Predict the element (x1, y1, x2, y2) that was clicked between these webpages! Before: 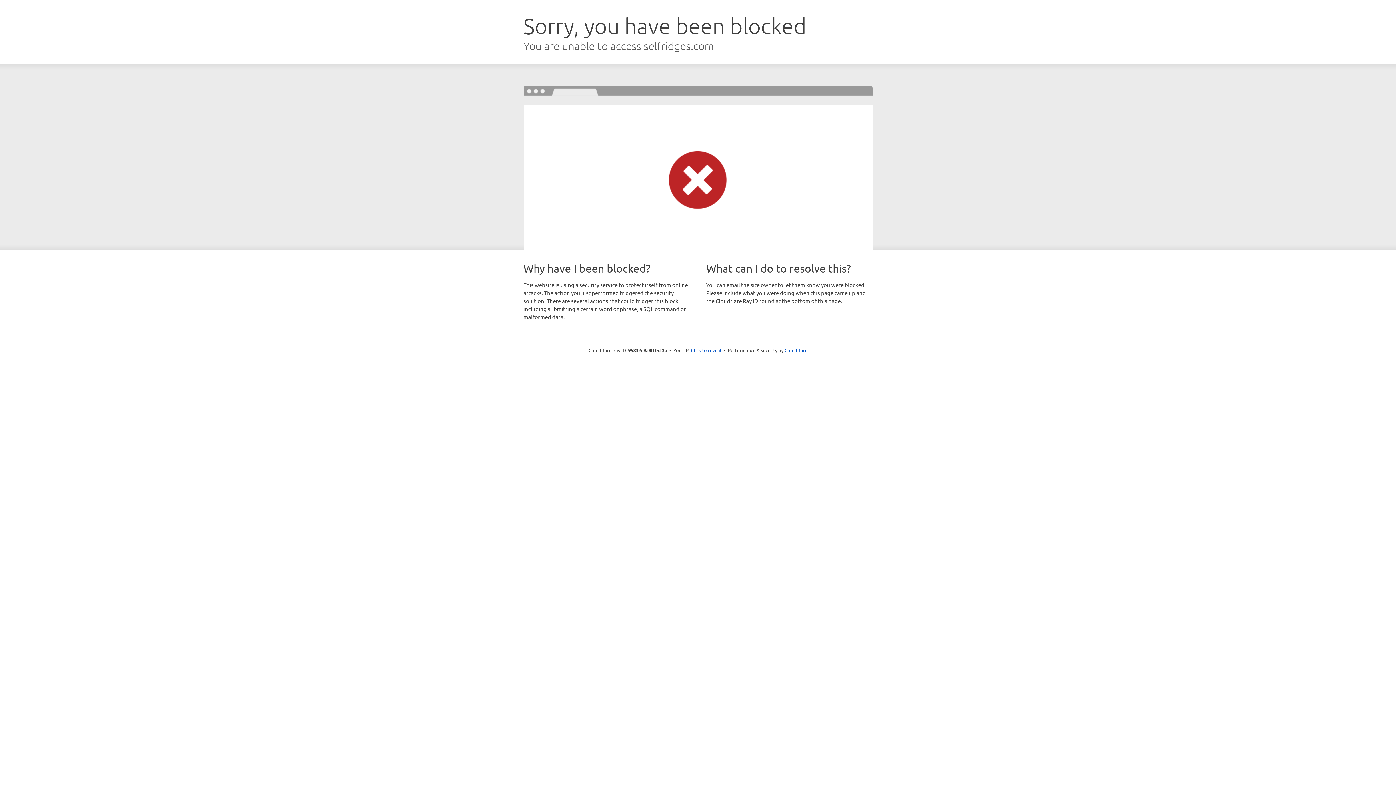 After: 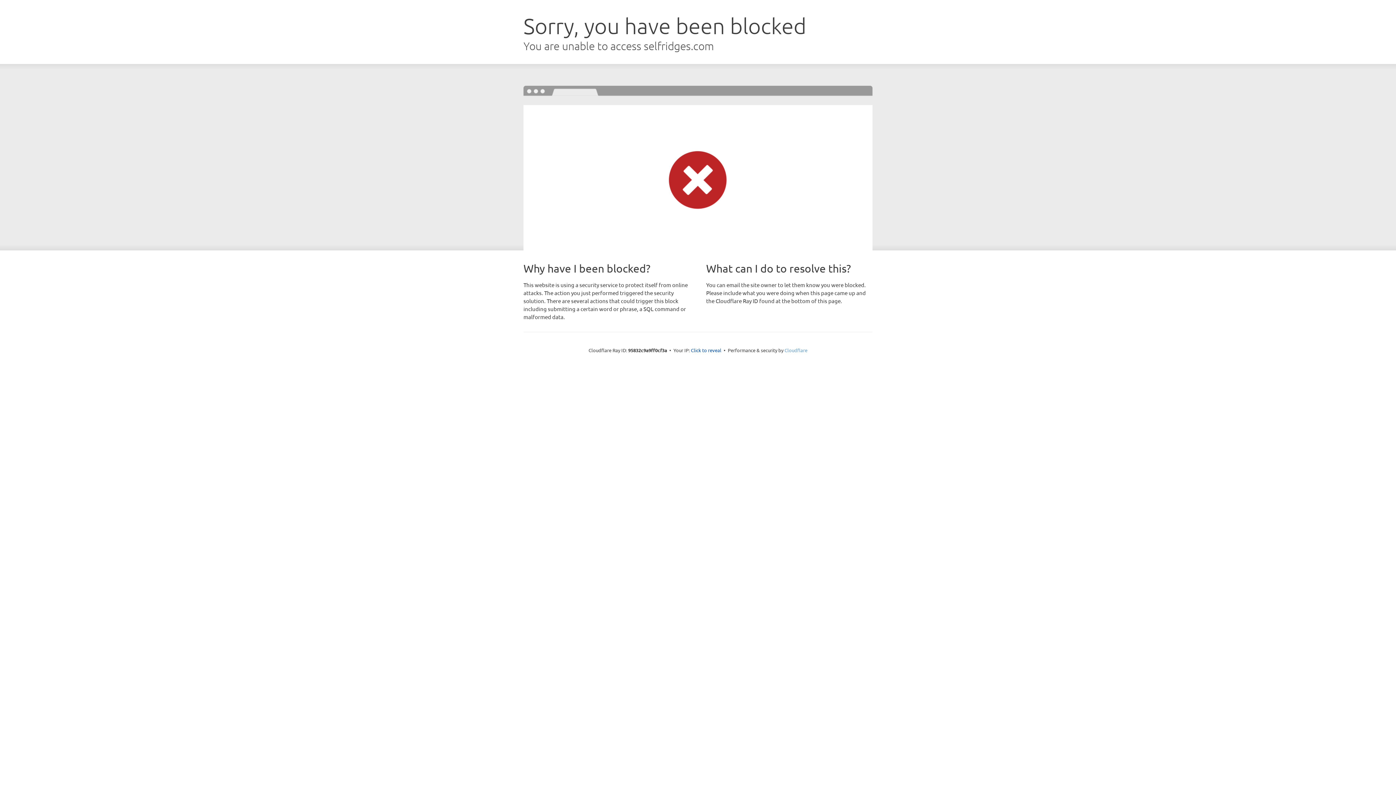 Action: label: Cloudflare bbox: (784, 347, 807, 353)